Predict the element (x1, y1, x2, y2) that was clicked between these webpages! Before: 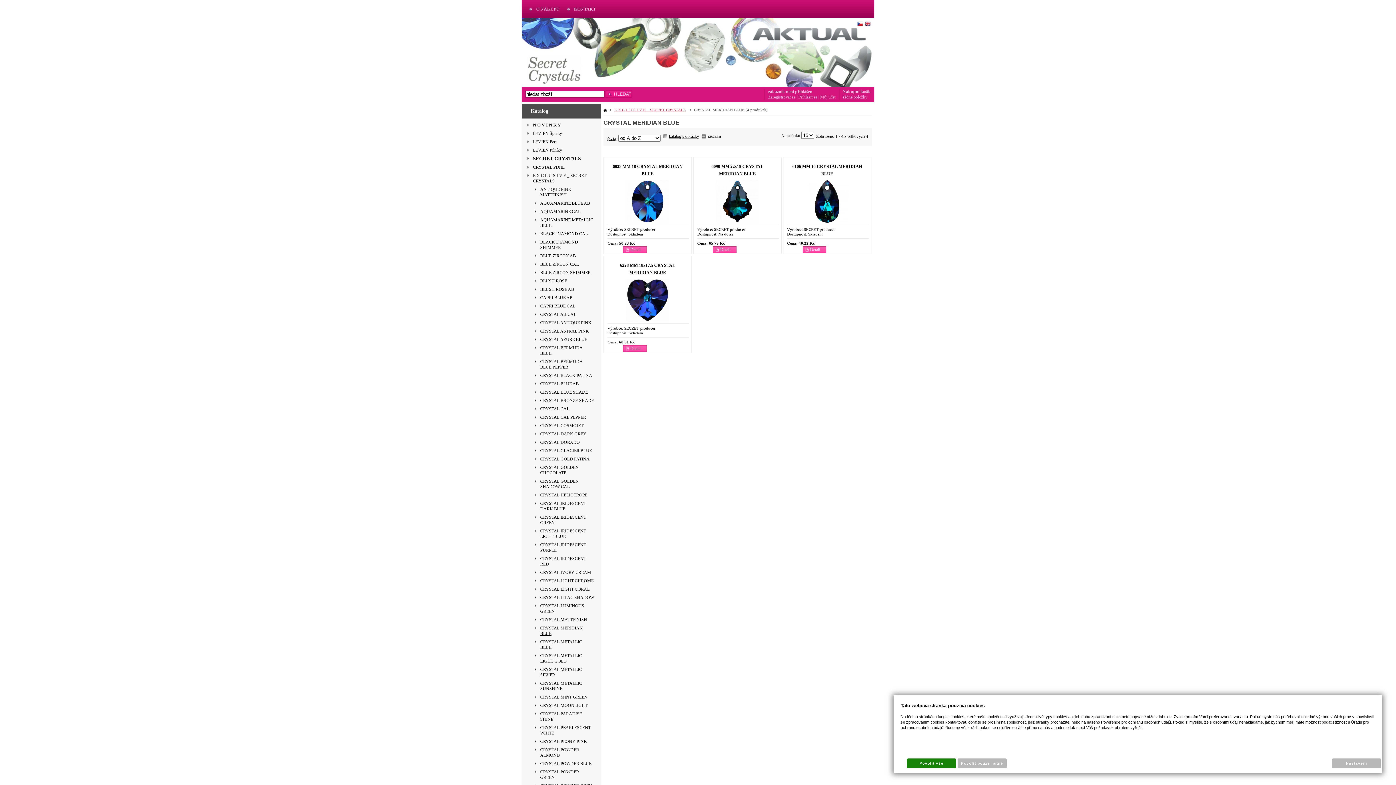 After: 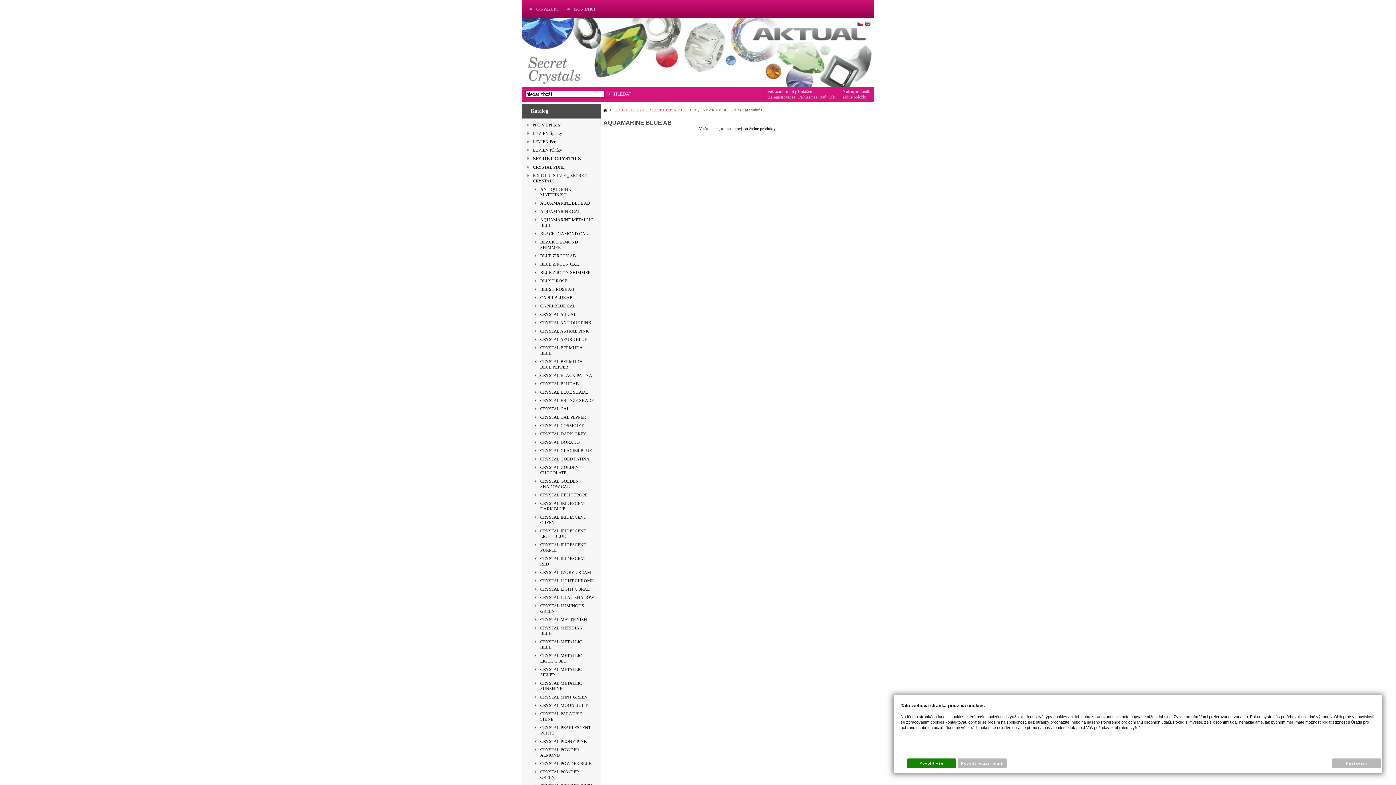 Action: bbox: (533, 200, 597, 206) label: AQUAMARINE BLUE AB